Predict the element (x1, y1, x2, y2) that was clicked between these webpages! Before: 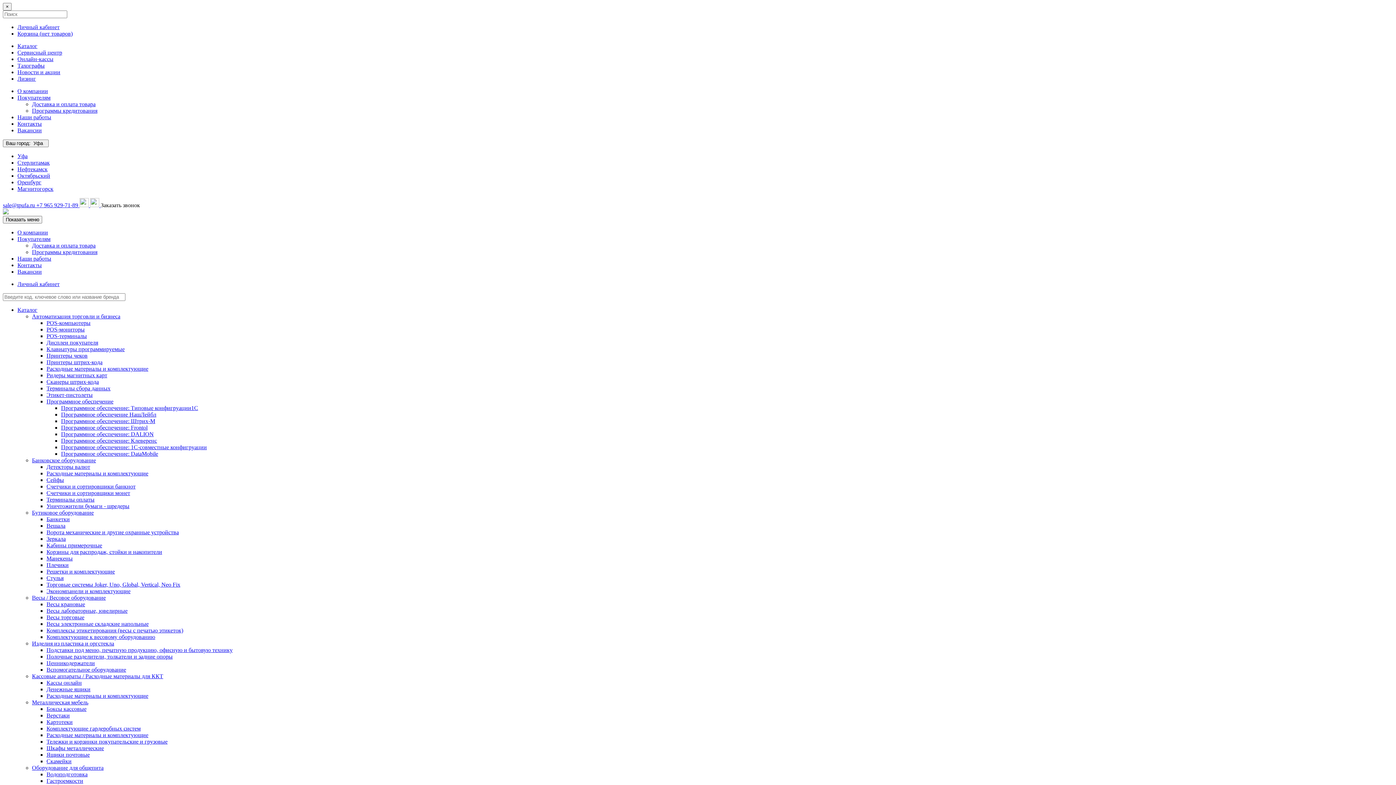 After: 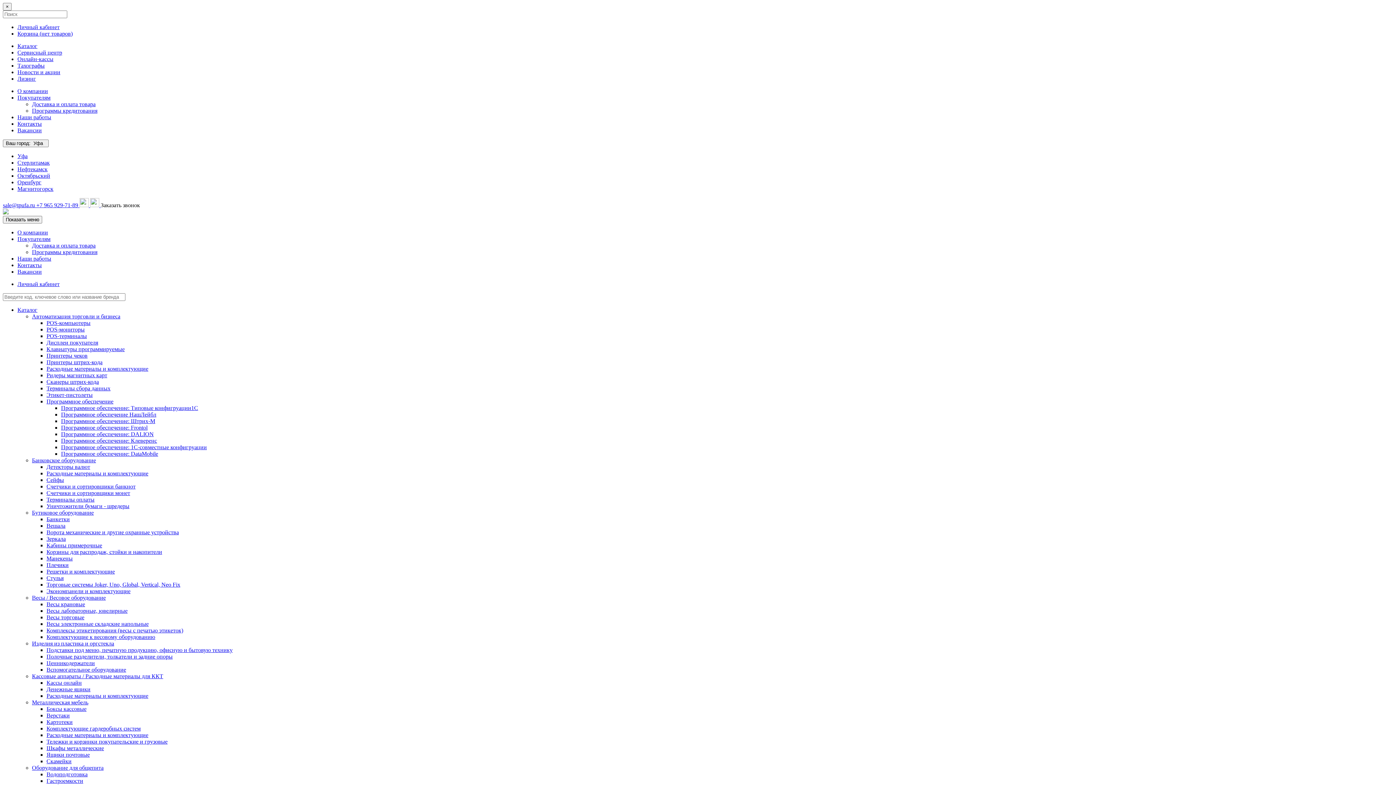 Action: bbox: (46, 706, 86, 712) label: Боксы кассовые